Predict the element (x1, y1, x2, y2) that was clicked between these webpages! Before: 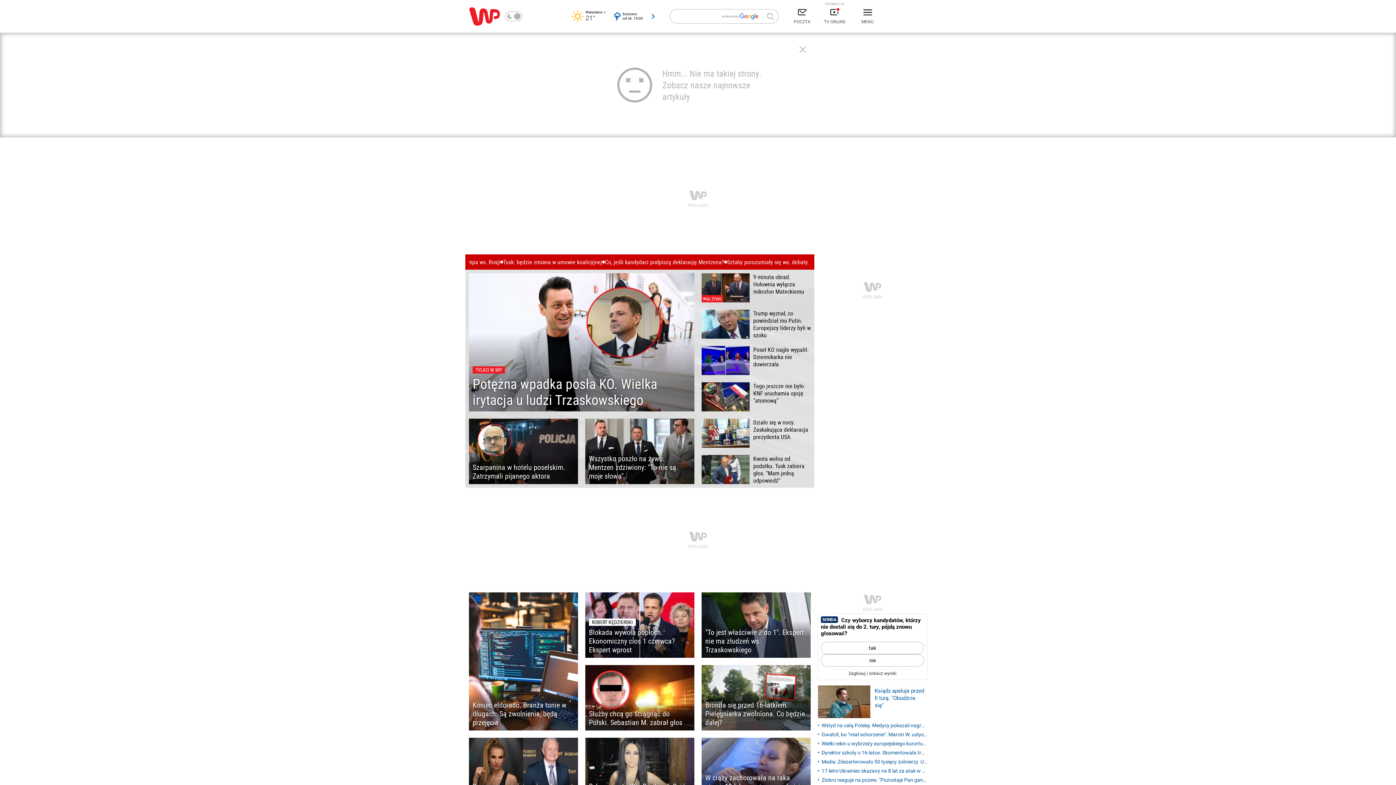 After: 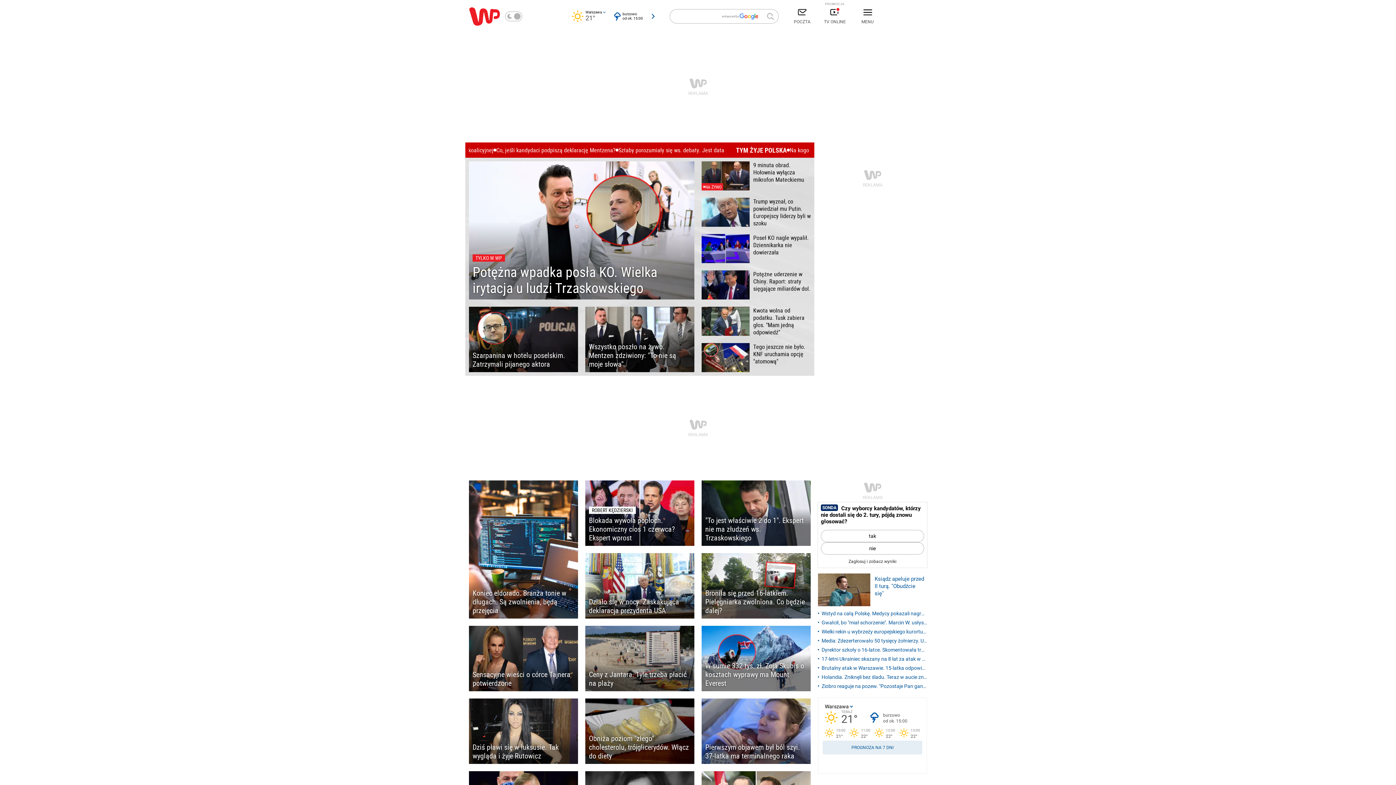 Action: bbox: (469, 6, 500, 26)